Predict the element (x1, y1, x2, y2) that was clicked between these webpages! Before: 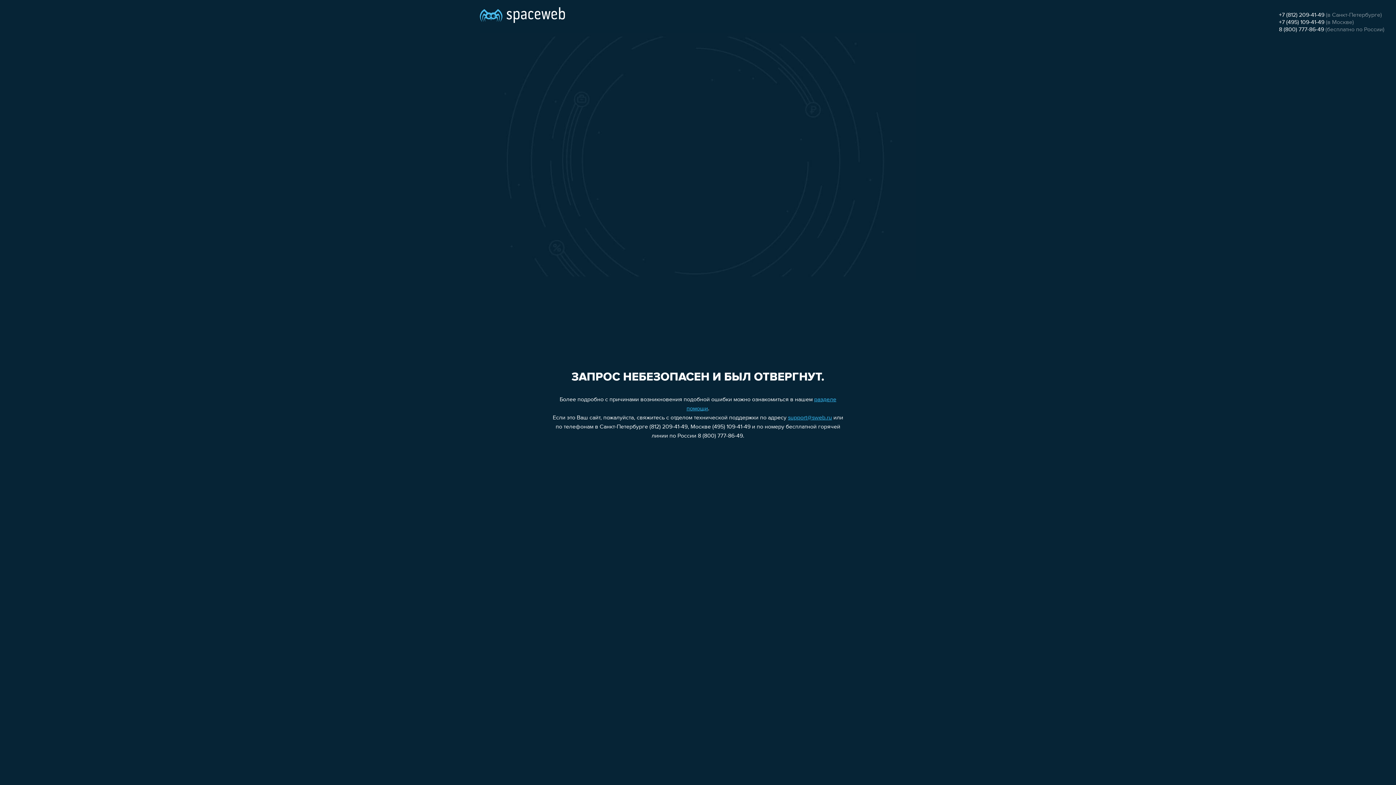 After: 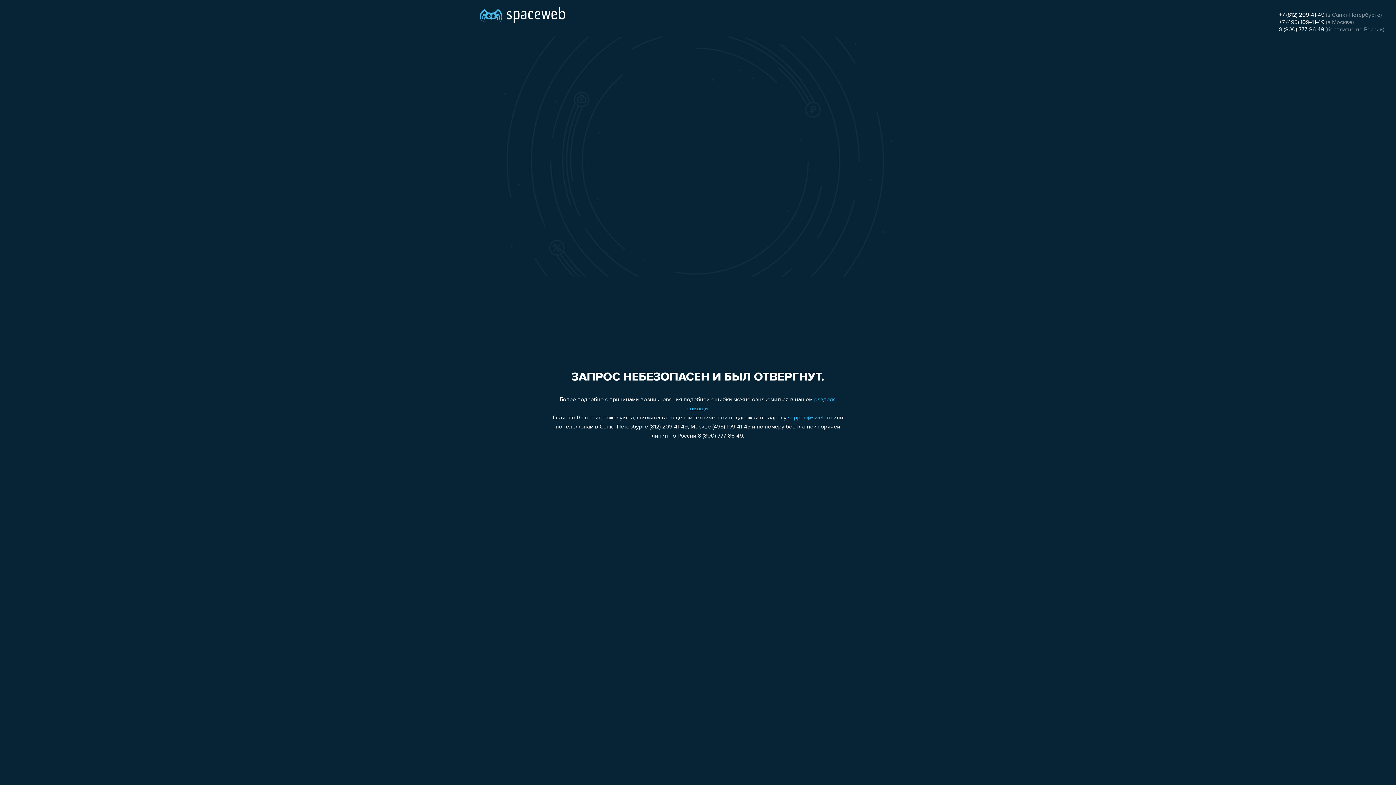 Action: bbox: (1279, 12, 1324, 18) label: +7 (812) 209-41-49